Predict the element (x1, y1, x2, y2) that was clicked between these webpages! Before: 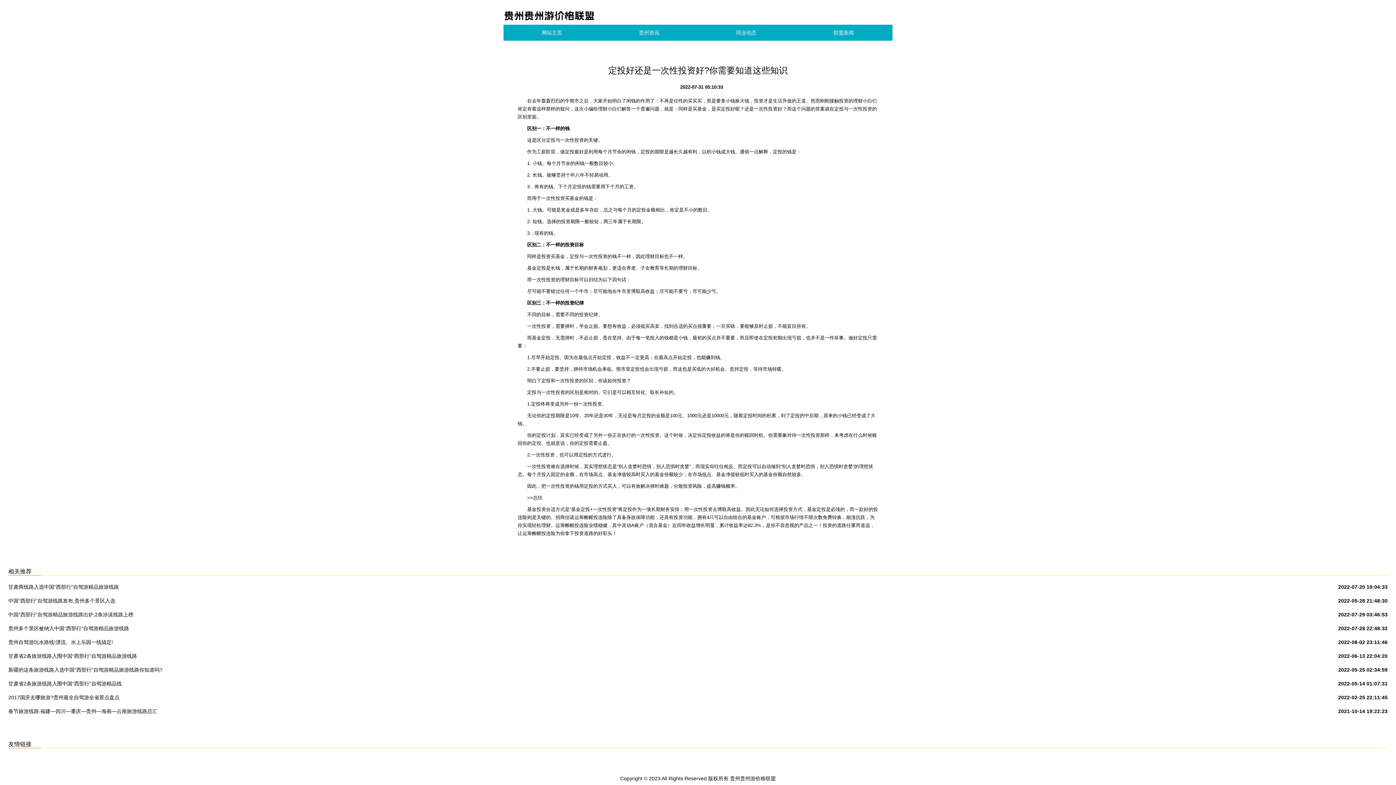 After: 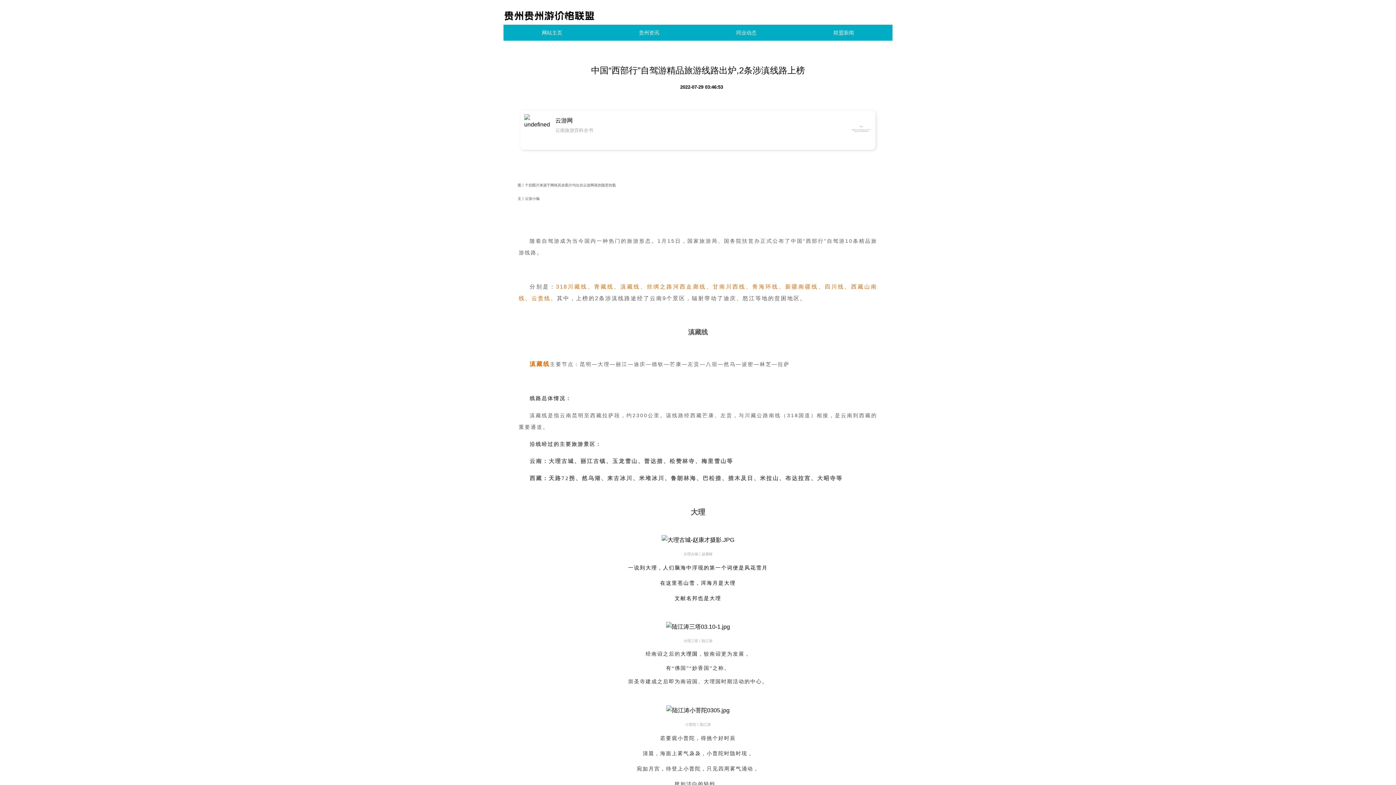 Action: bbox: (8, 609, 133, 620) label: 中国“西部行”自驾游精品旅游线路出炉,2条涉滇线路上榜